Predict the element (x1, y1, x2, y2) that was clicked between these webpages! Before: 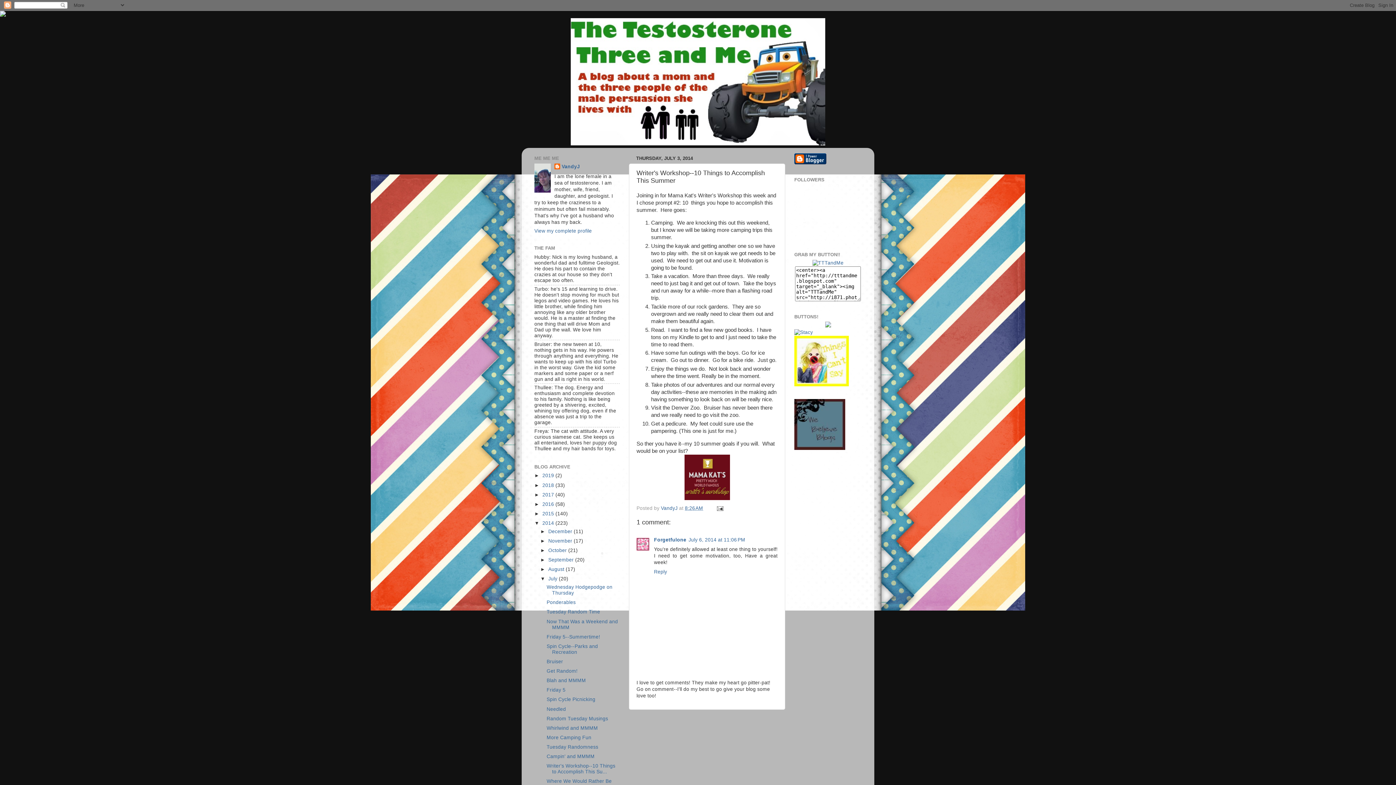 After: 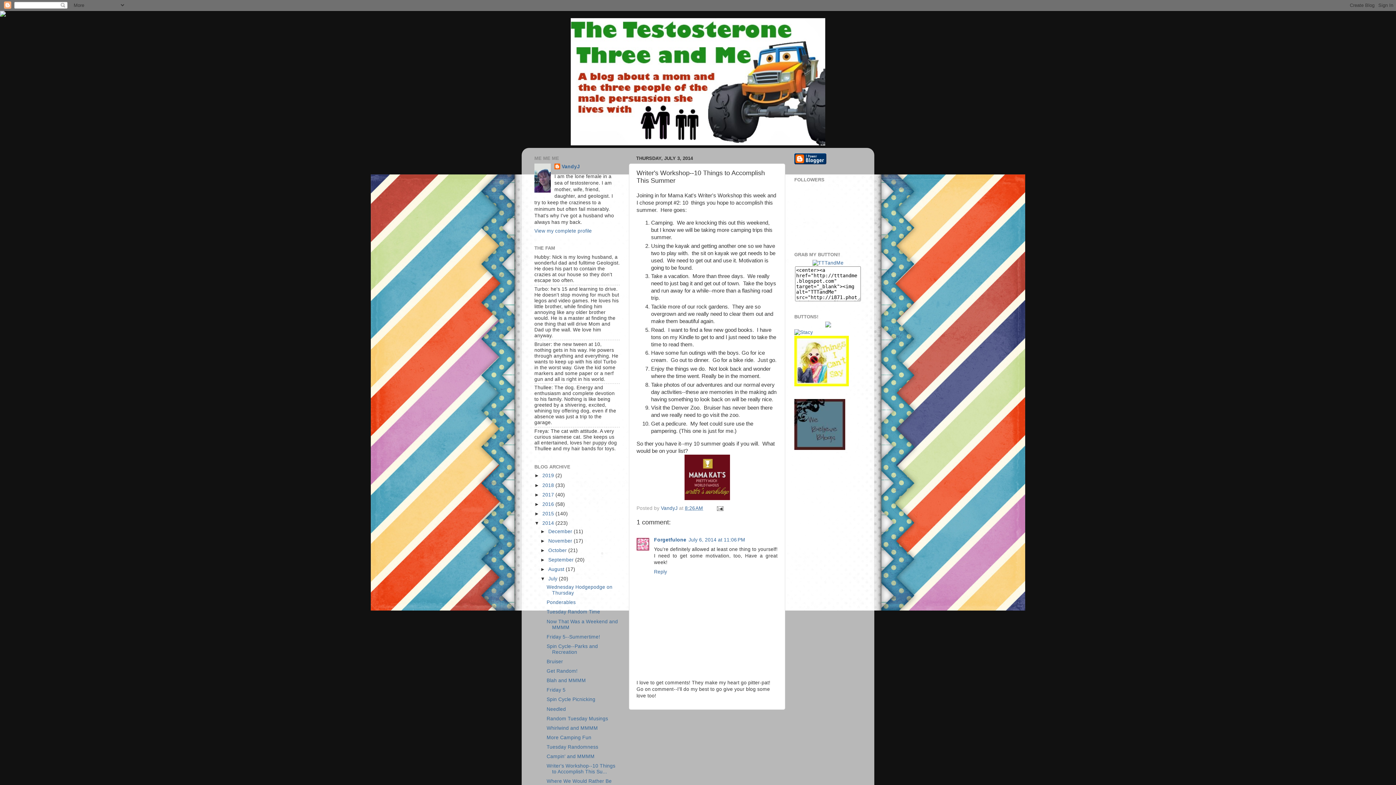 Action: label: 8:26 AM bbox: (685, 505, 703, 511)